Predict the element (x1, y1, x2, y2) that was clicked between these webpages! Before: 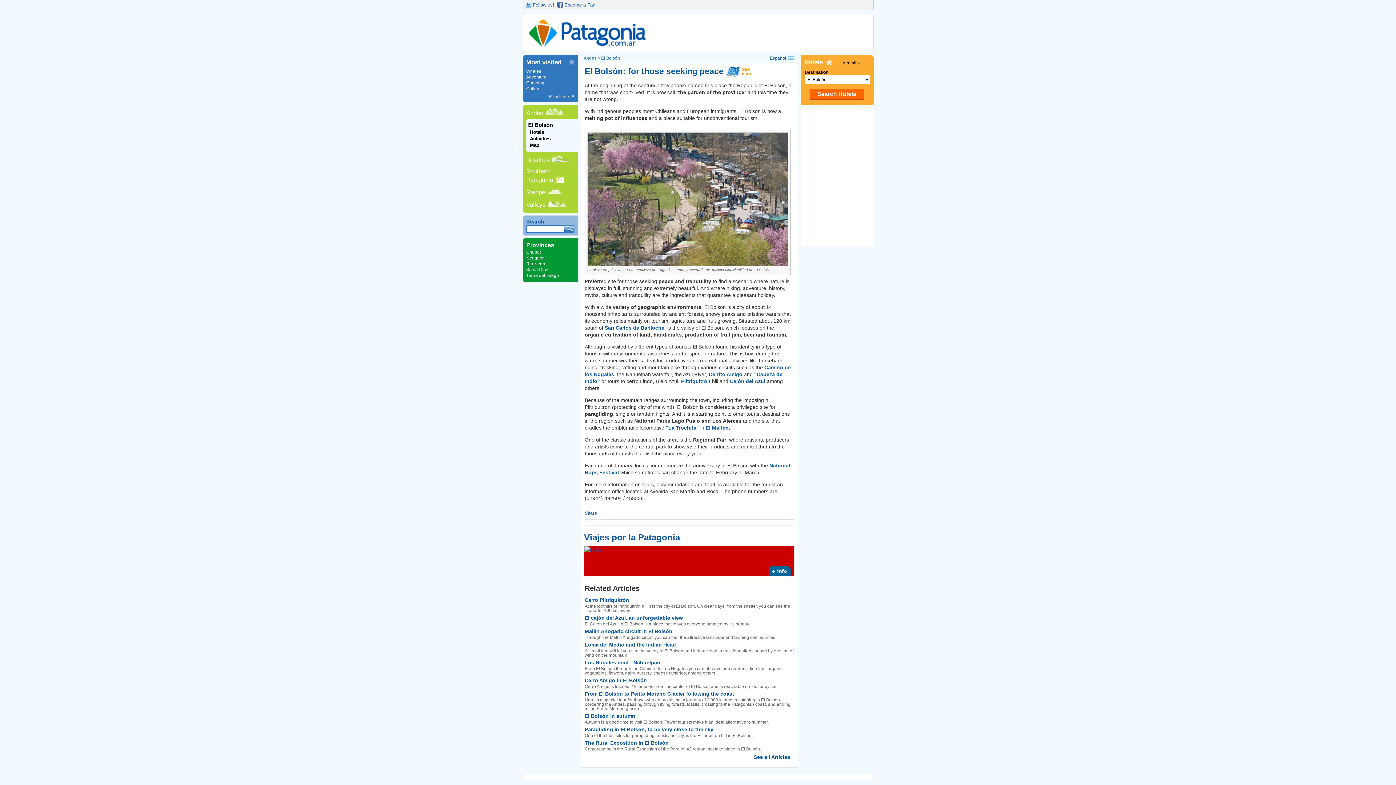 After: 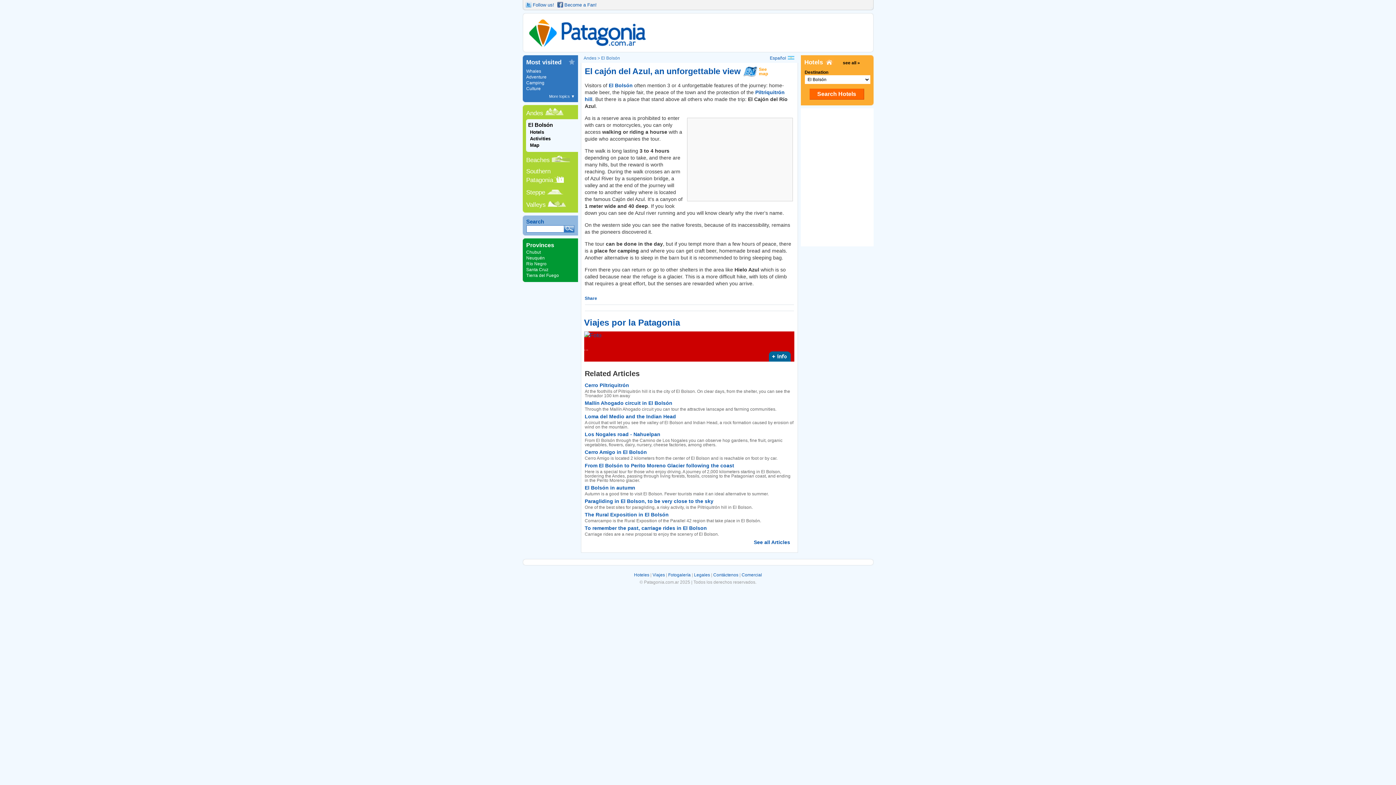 Action: bbox: (730, 378, 765, 384) label: Cajón del Azul